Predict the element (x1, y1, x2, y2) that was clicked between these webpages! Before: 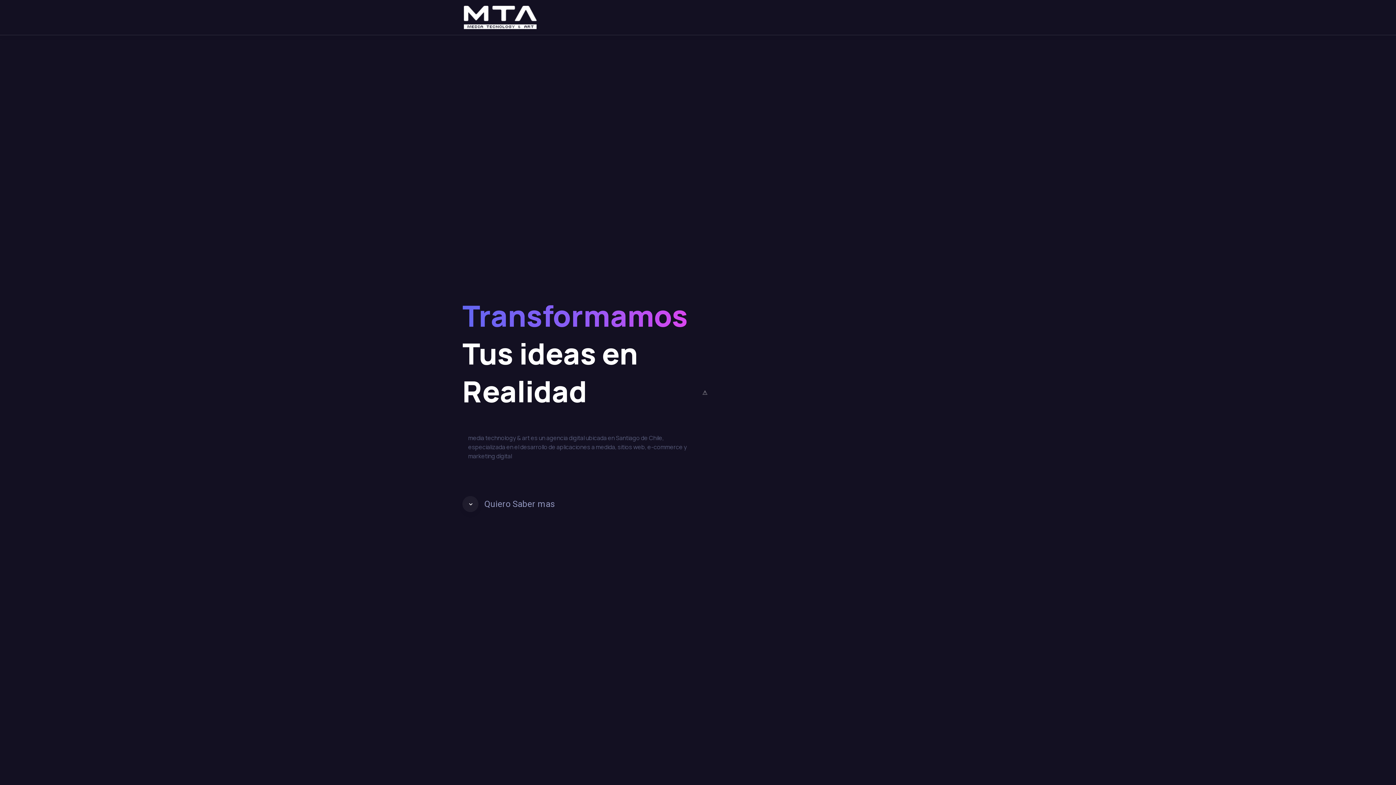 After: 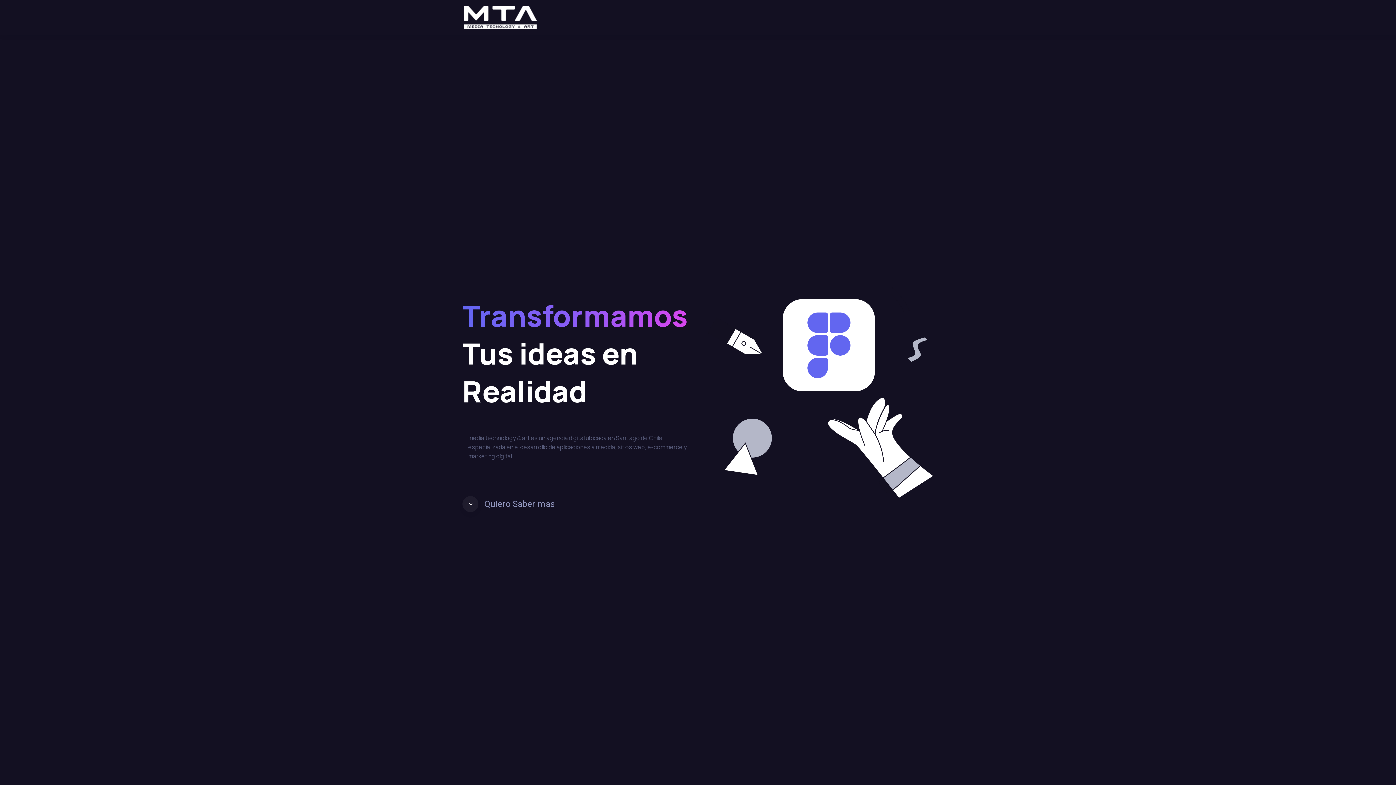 Action: bbox: (464, 2, 545, 32)